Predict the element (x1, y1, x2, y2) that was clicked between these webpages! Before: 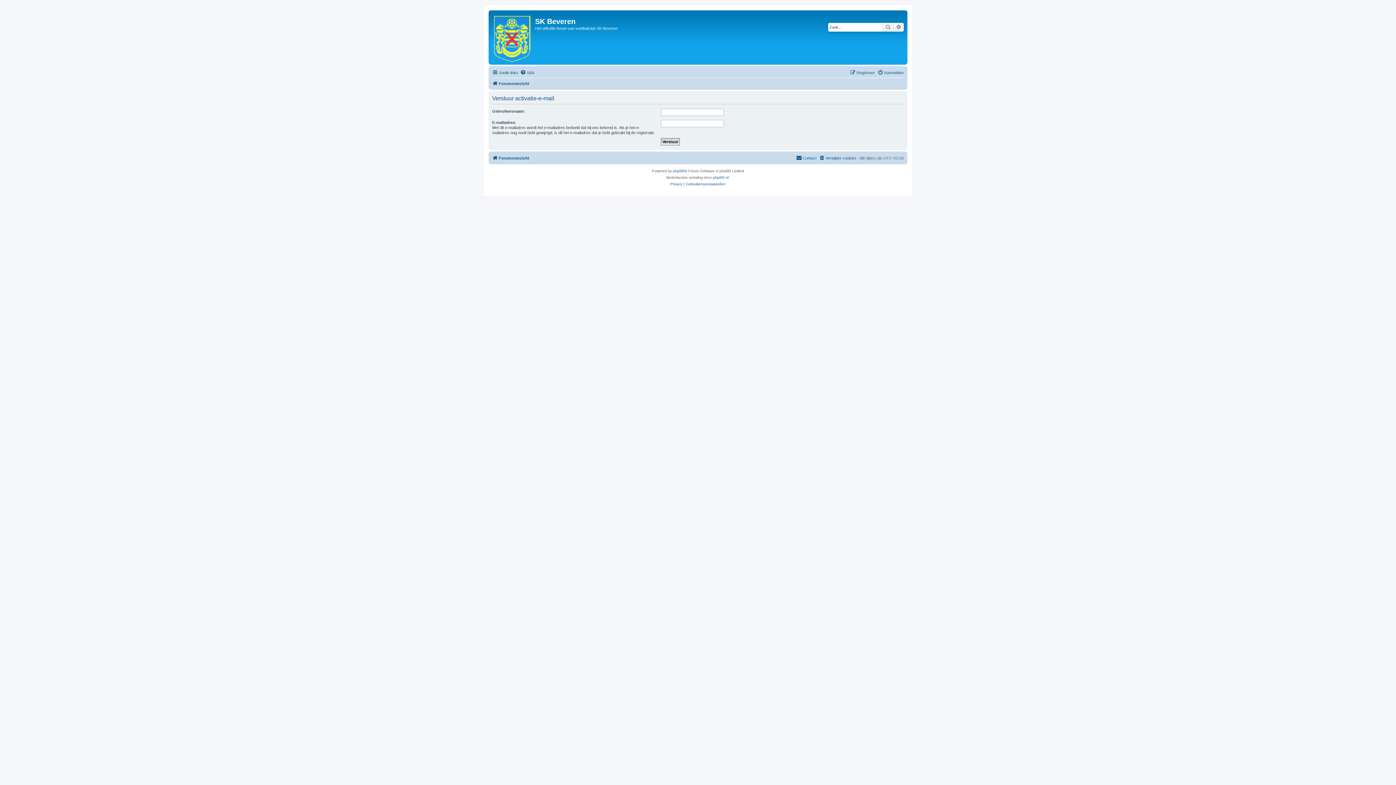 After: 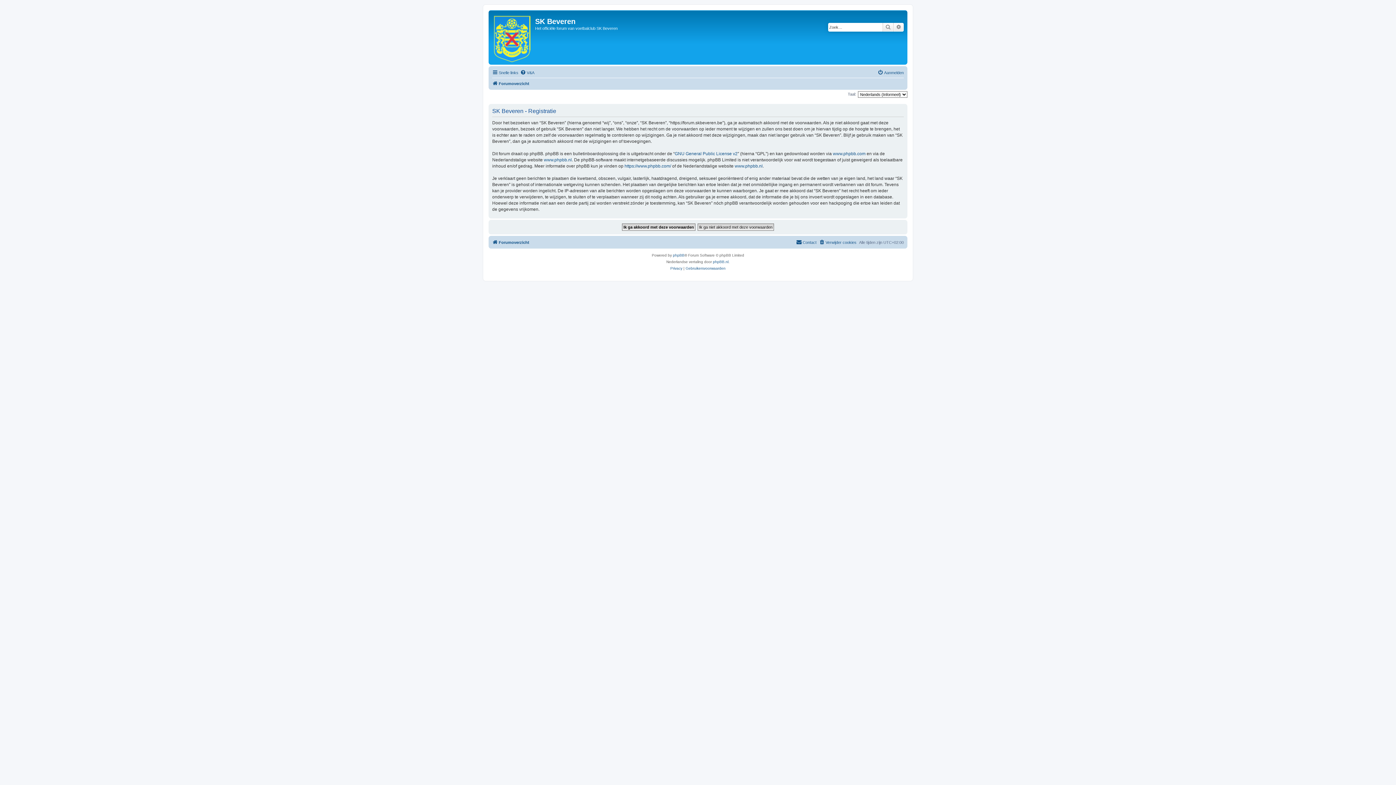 Action: bbox: (850, 68, 875, 77) label: Registreer